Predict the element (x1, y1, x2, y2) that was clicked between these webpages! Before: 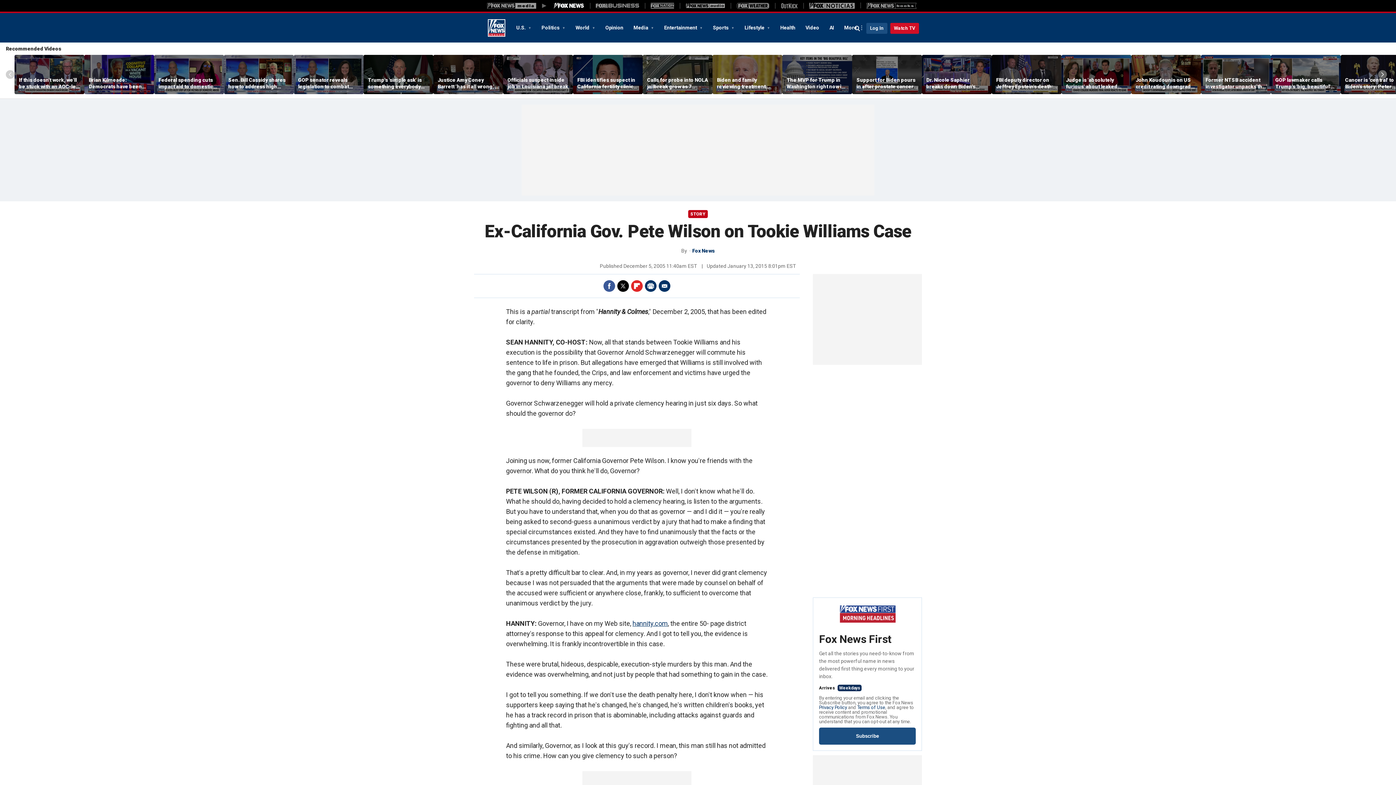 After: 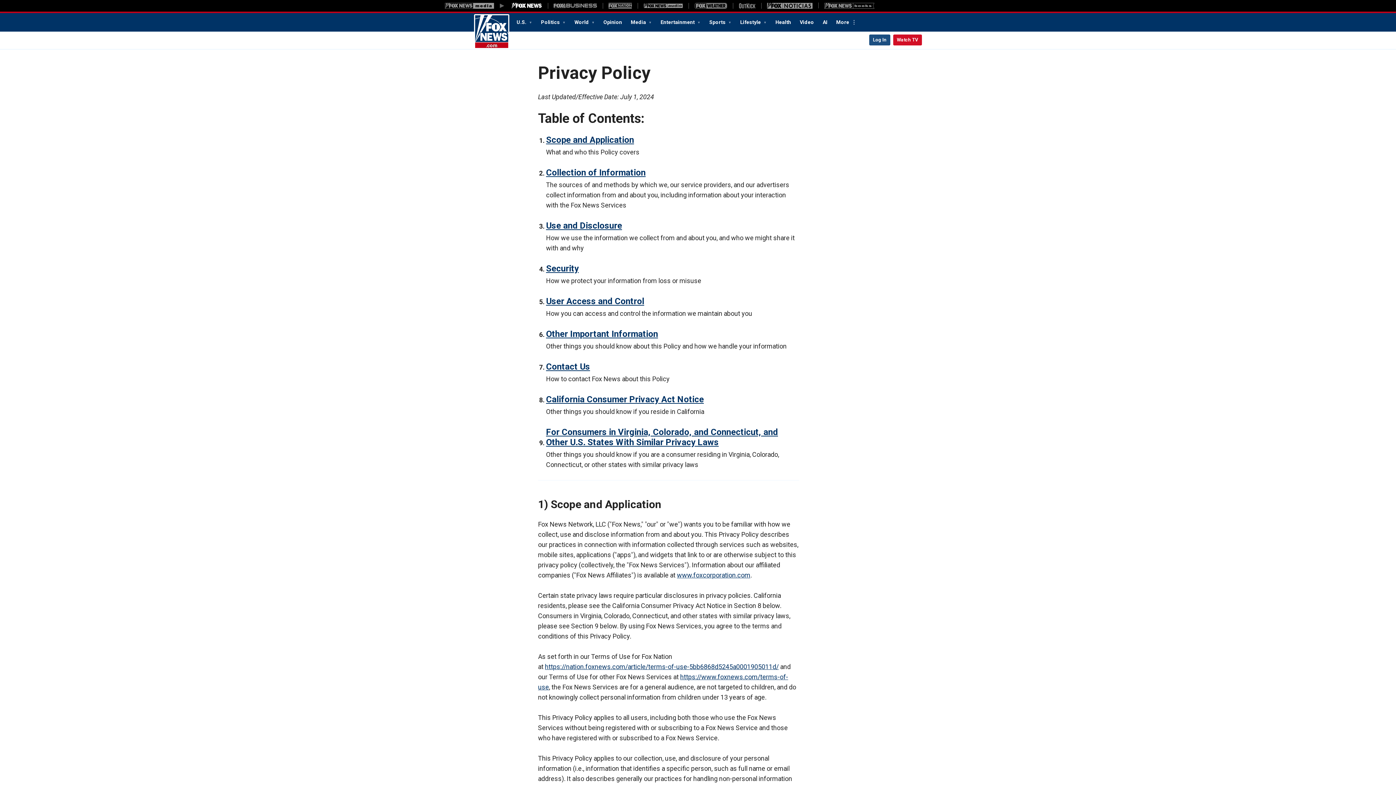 Action: label: Privacy Policy bbox: (819, 705, 847, 710)